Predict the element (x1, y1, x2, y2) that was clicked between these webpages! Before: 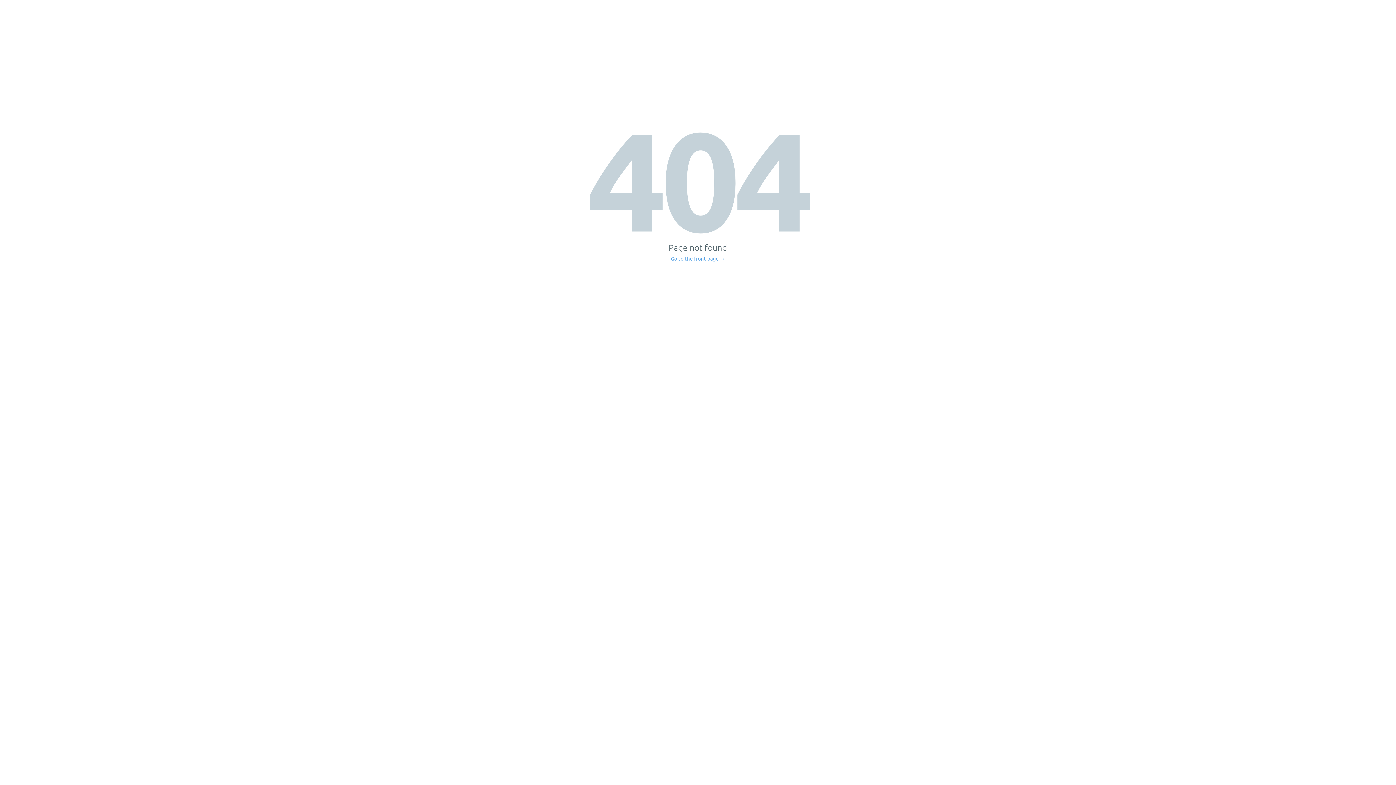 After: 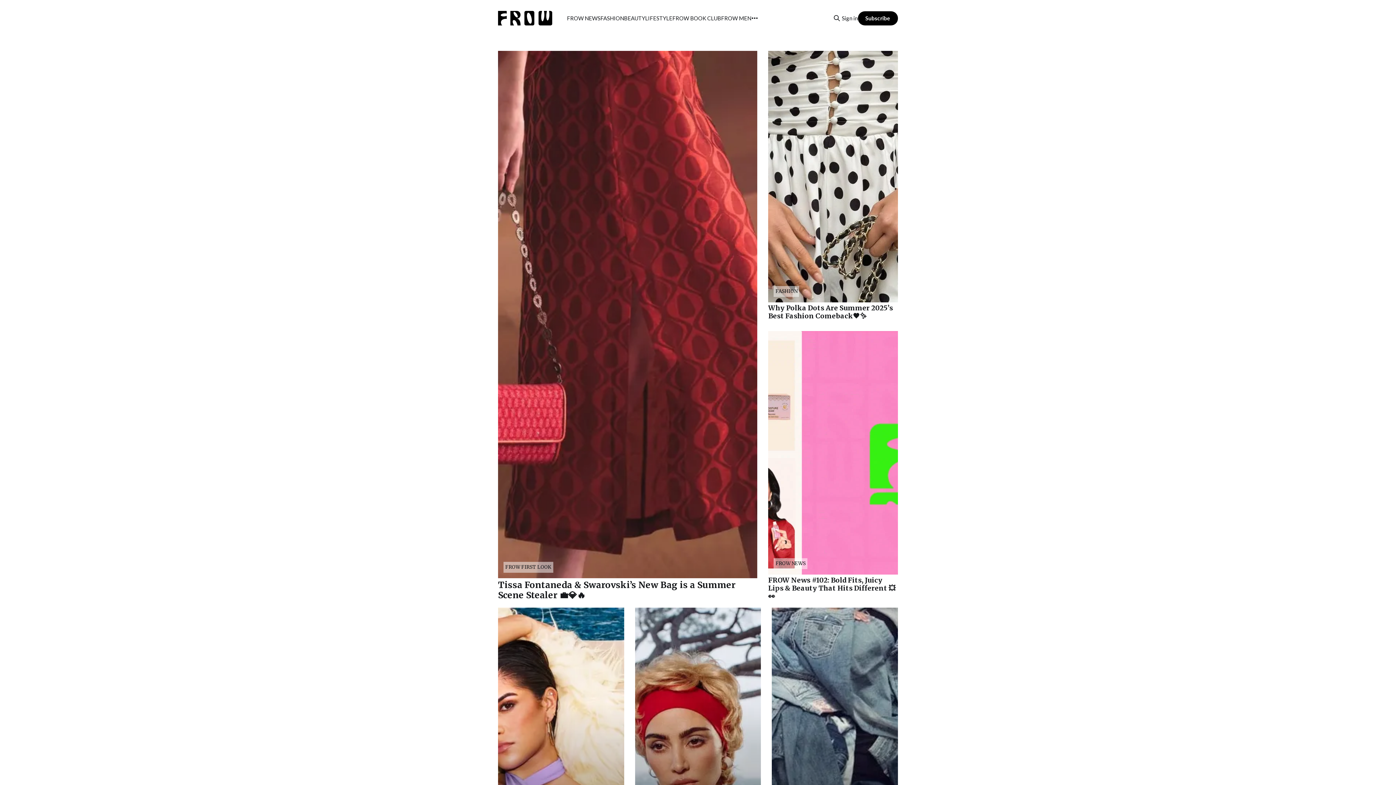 Action: bbox: (671, 256, 725, 261) label: Go to the front page →